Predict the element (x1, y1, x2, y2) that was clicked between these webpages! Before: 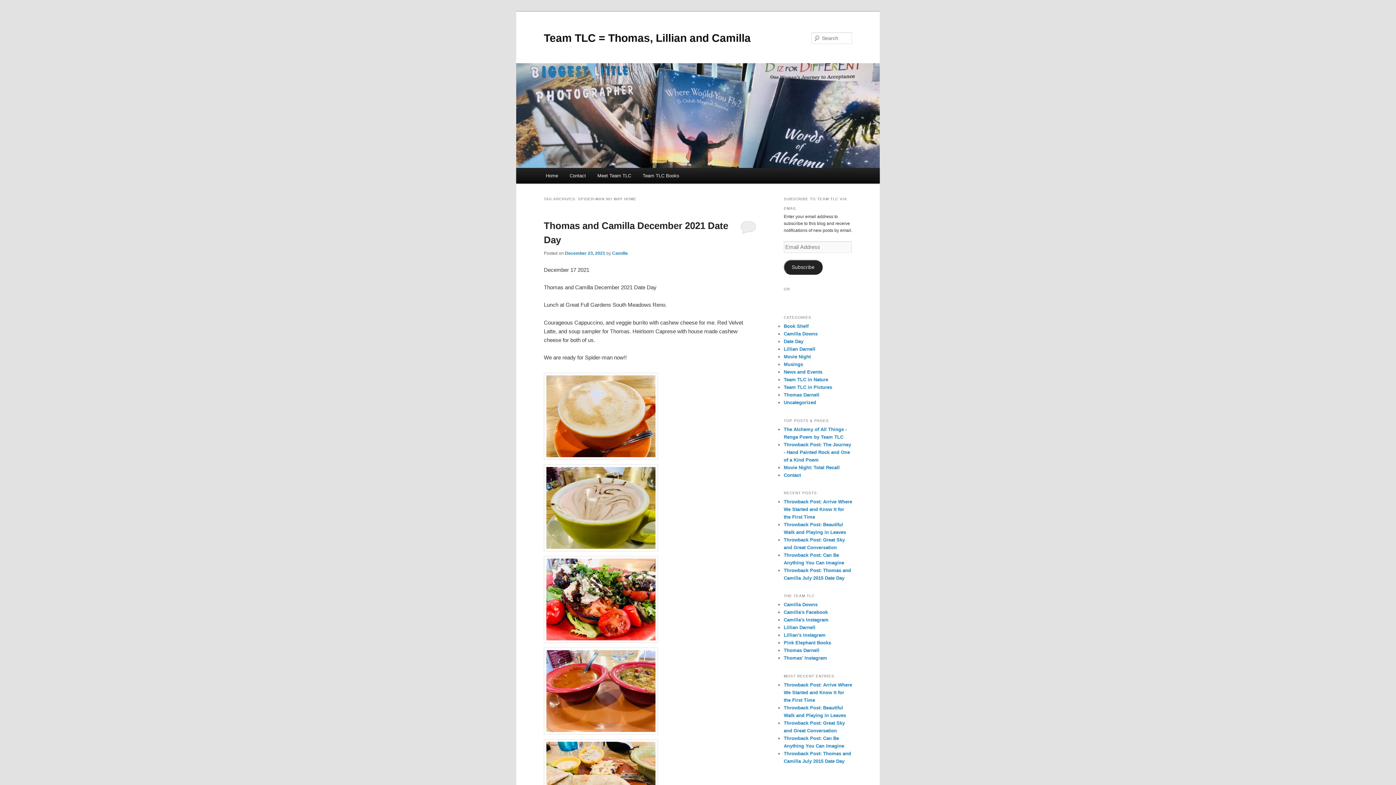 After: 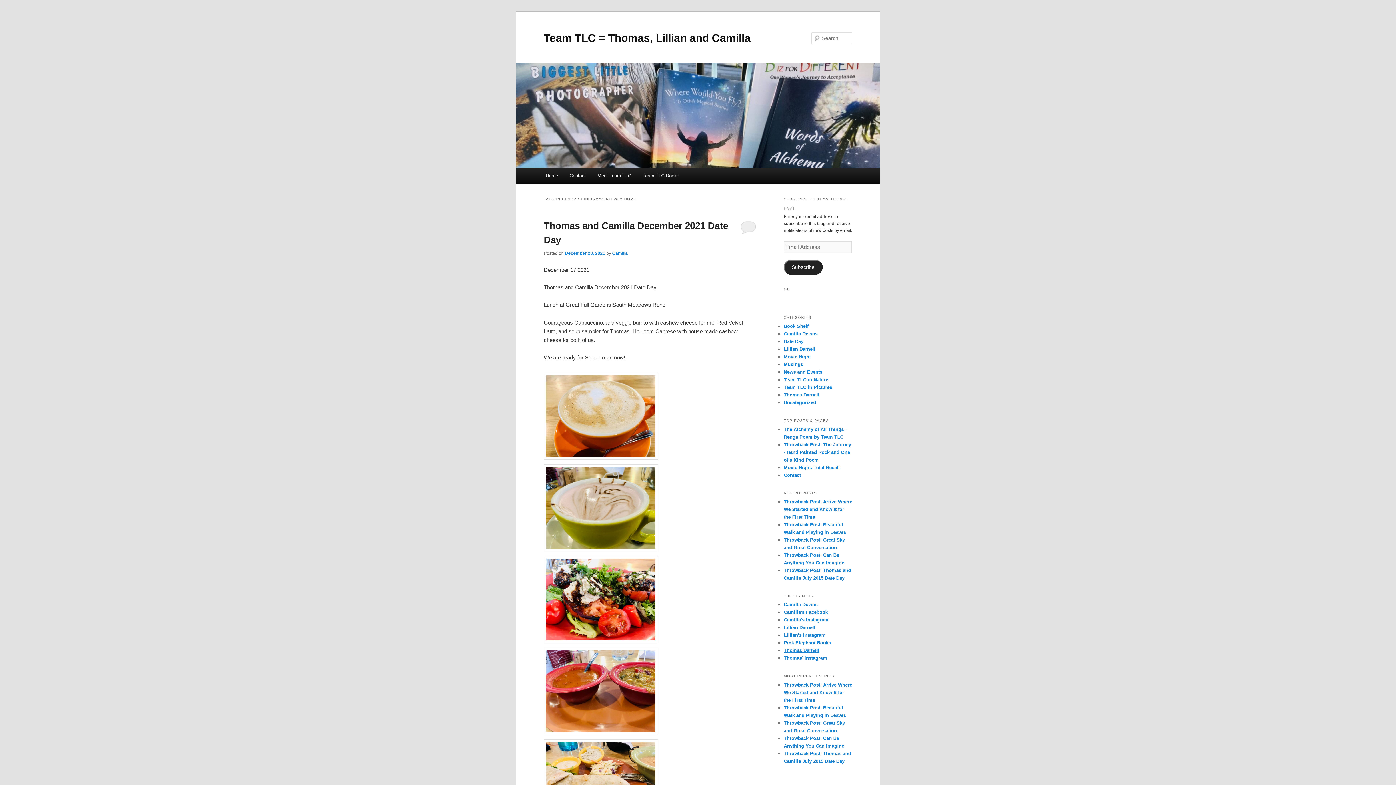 Action: bbox: (784, 648, 819, 653) label: Thomas Darnell